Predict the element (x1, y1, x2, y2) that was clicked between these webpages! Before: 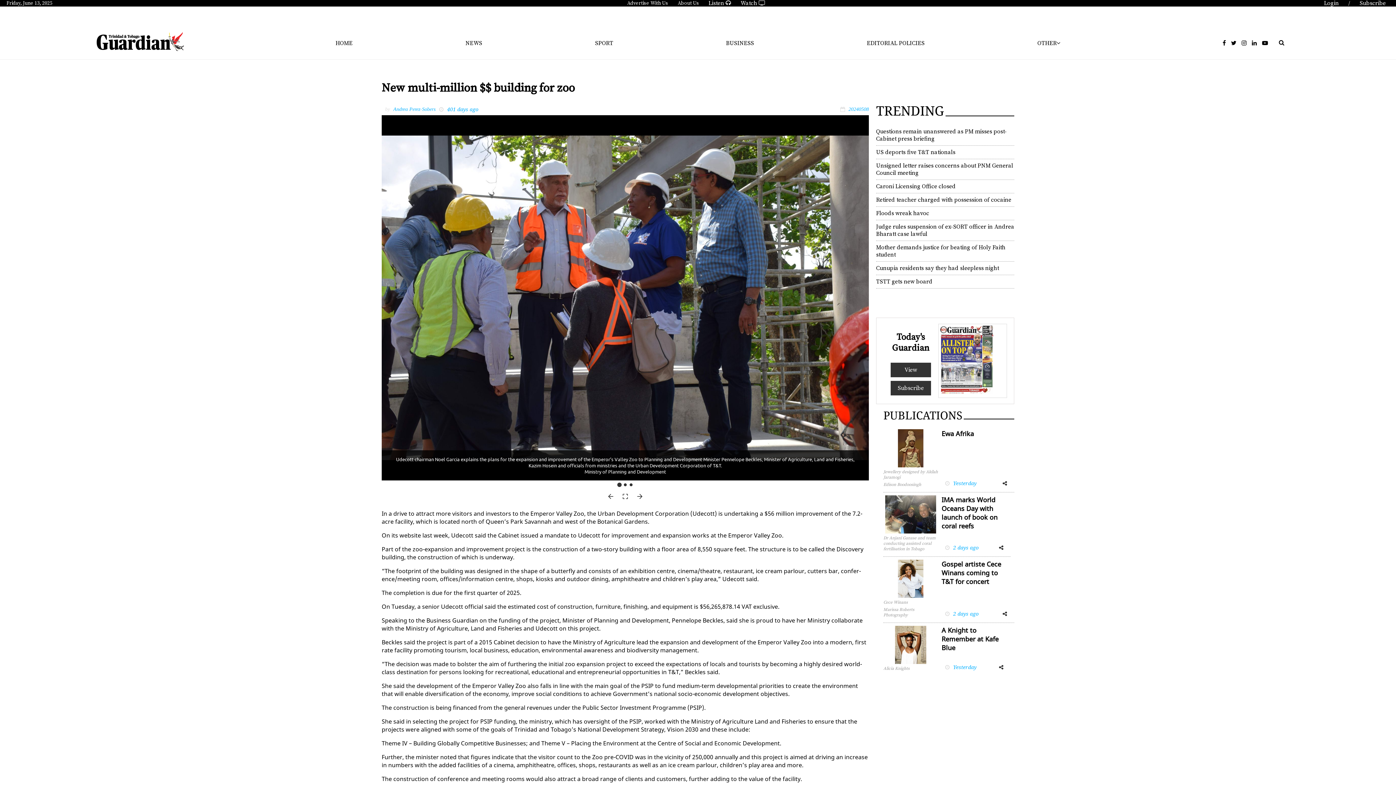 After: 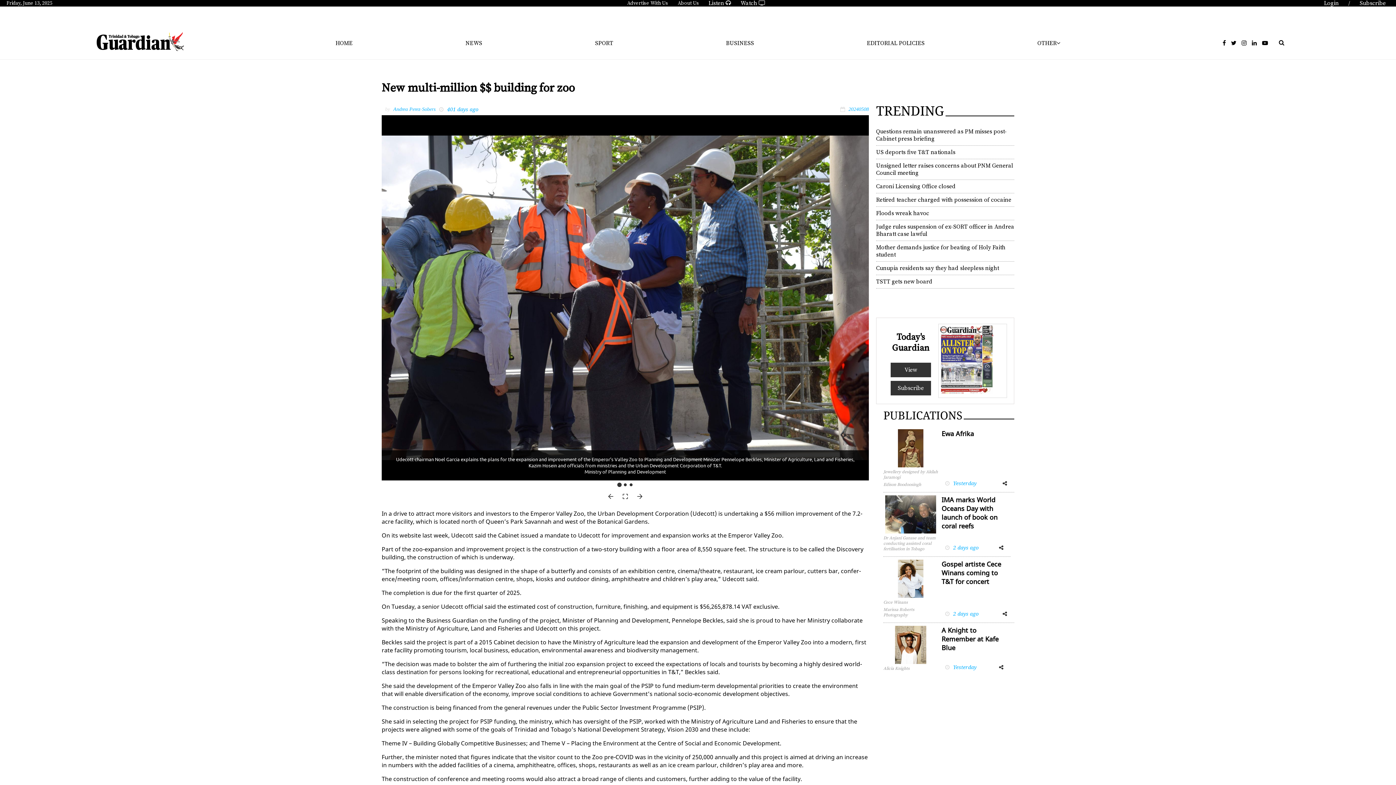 Action: bbox: (938, 324, 995, 397)